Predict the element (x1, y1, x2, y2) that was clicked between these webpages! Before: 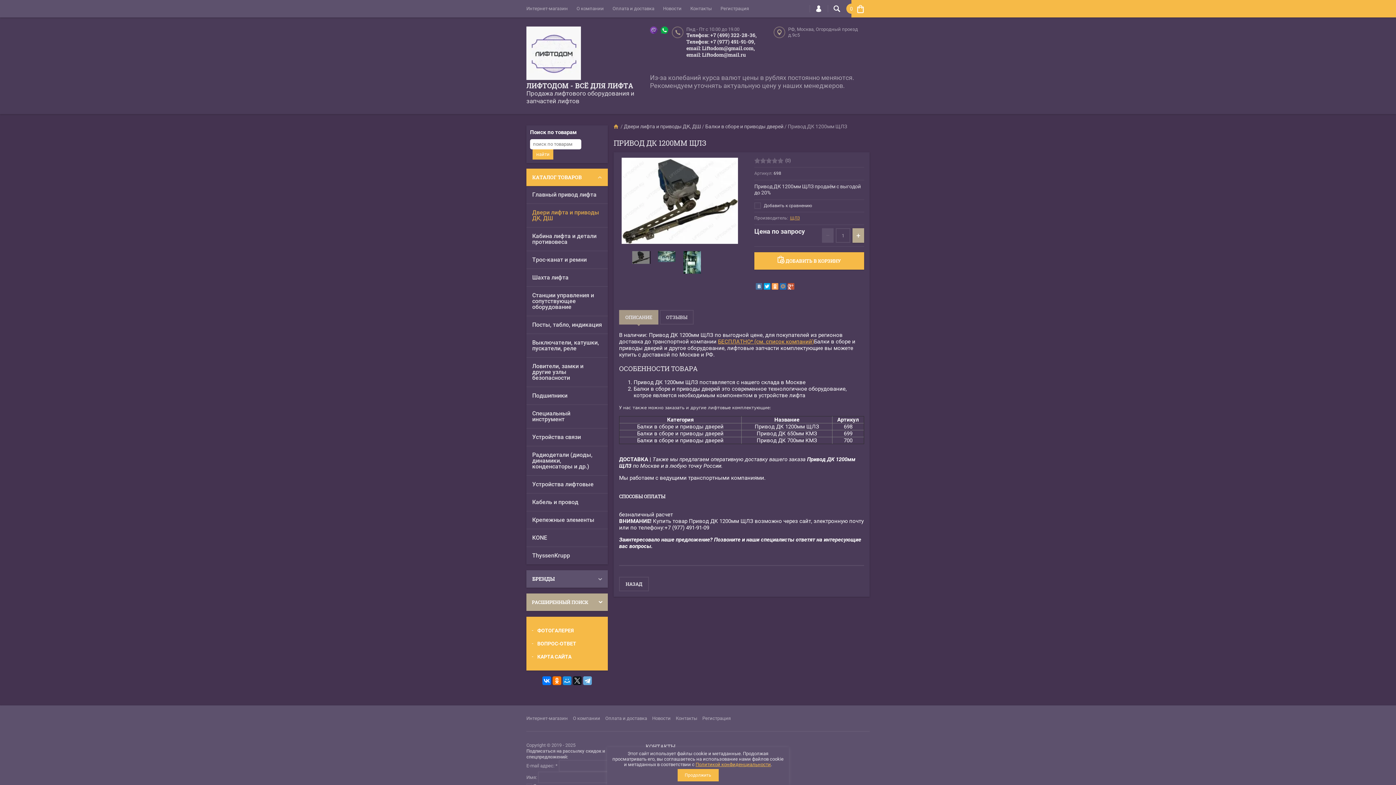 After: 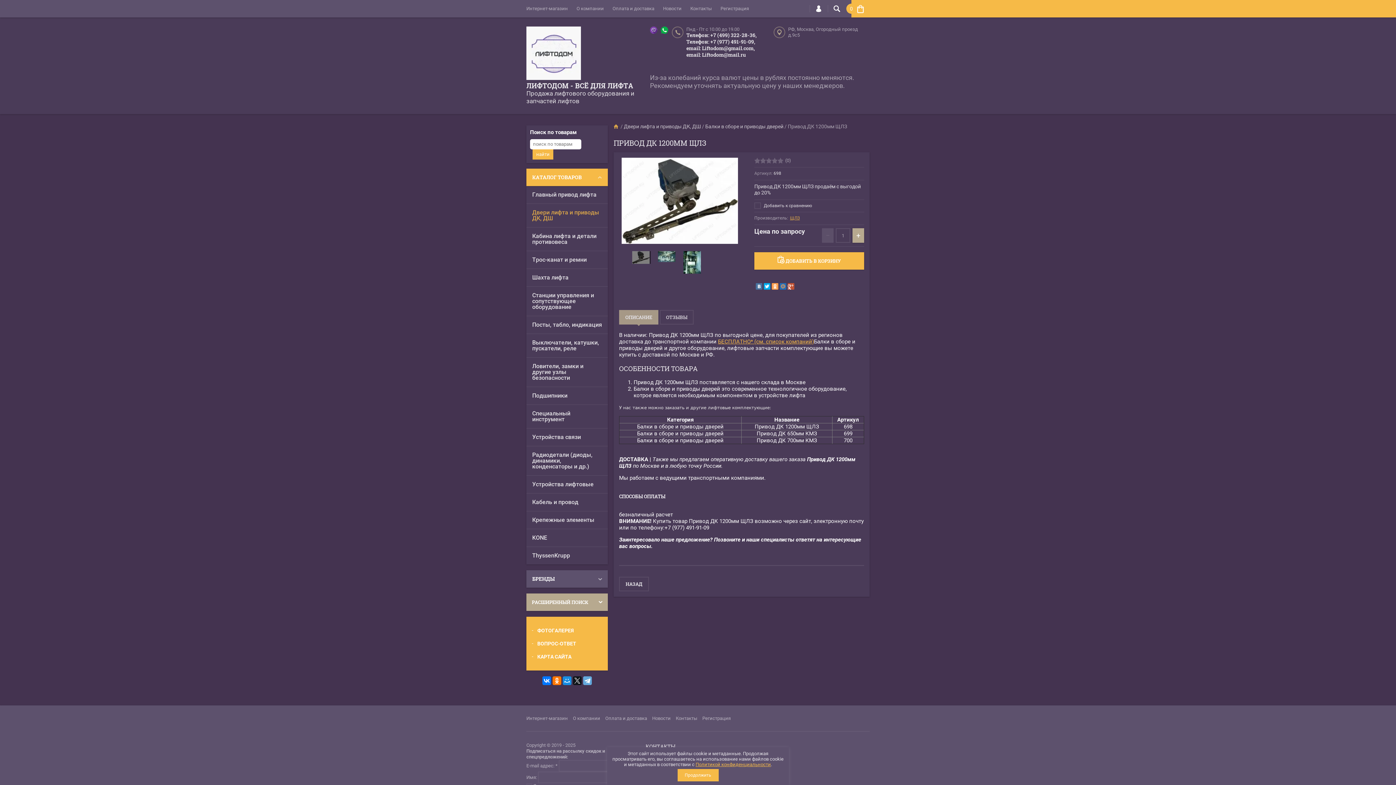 Action: label: email: Liftodom@mail.ru bbox: (686, 51, 746, 58)